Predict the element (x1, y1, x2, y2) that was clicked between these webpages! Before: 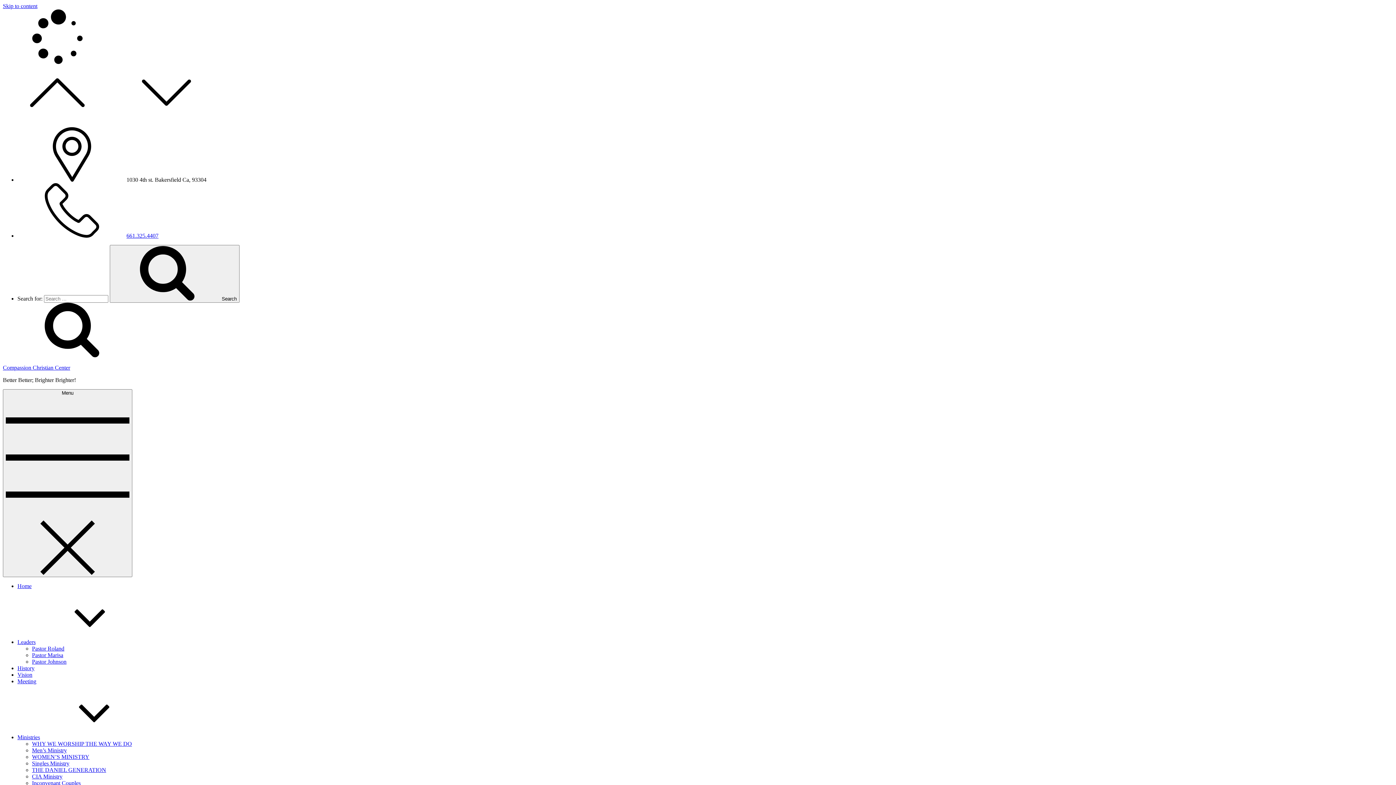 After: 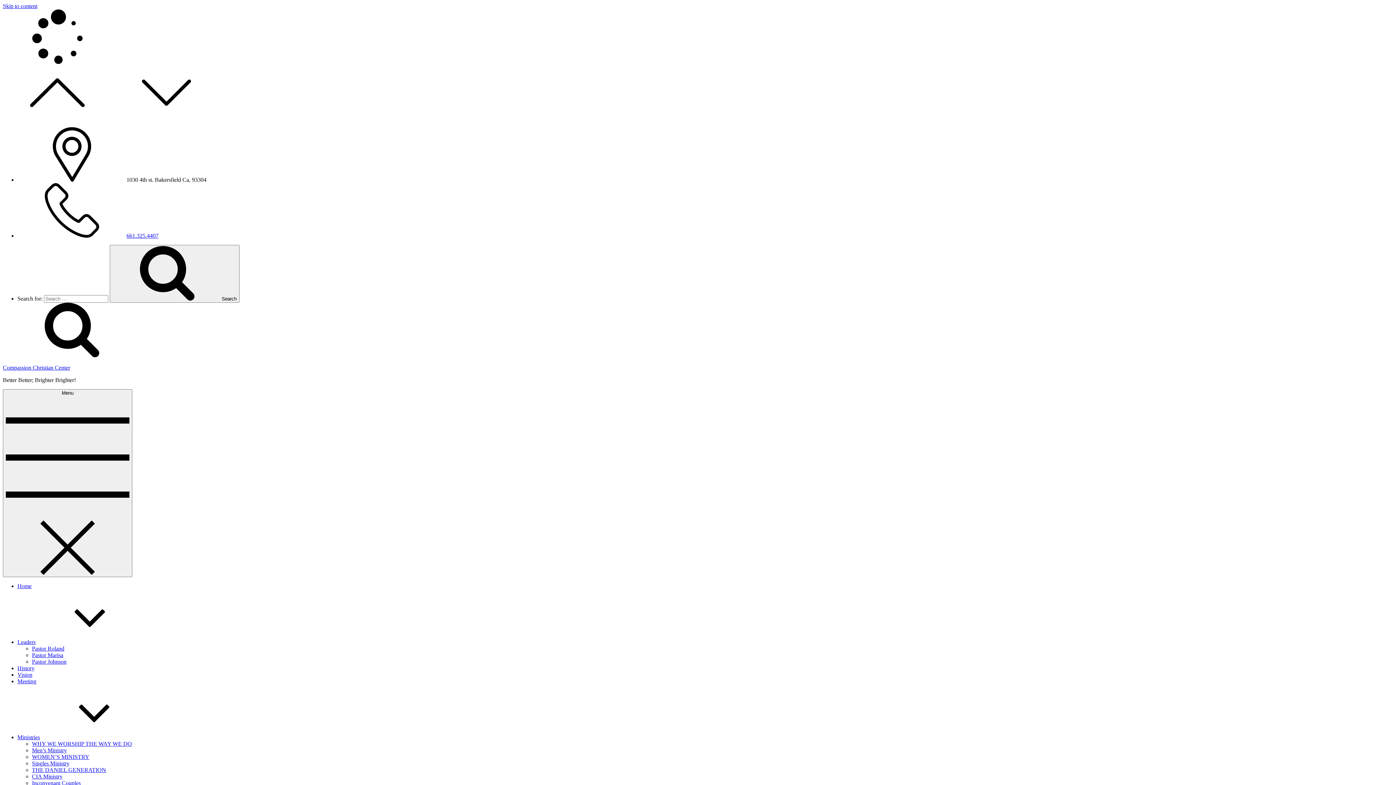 Action: bbox: (32, 658, 66, 665) label: Pastor Johnson